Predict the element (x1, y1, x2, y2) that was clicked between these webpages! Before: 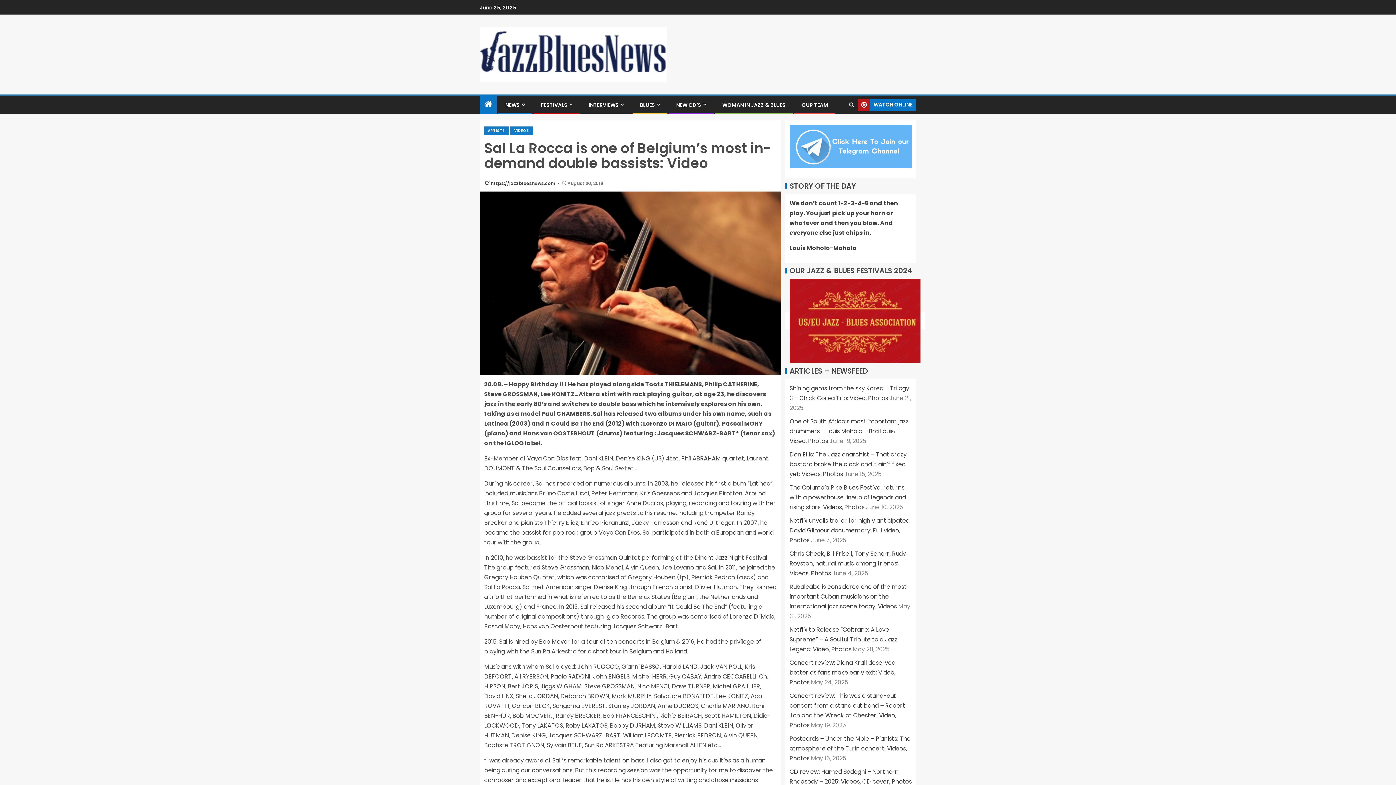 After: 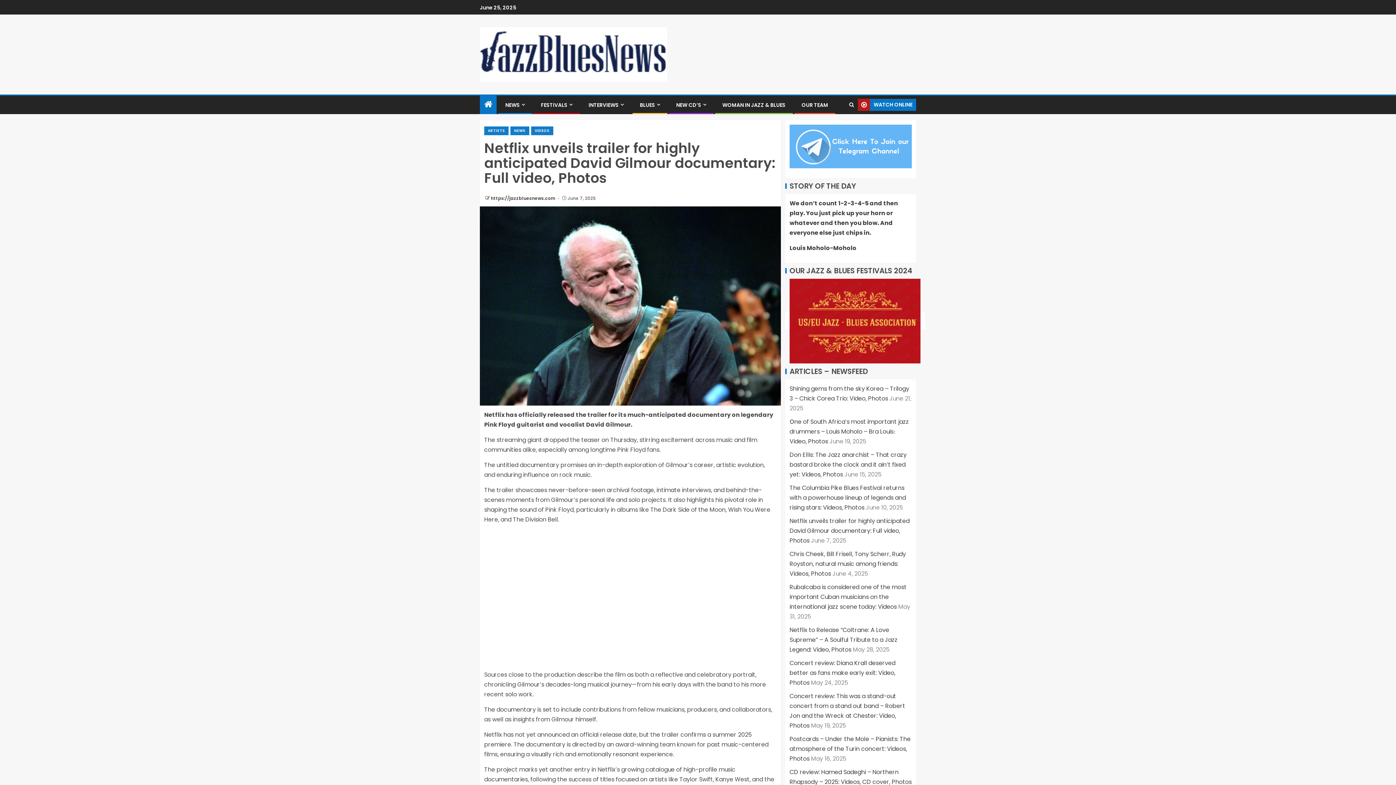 Action: bbox: (789, 516, 909, 544) label: Netflix unveils trailer for highly anticipated David Gilmour documentary: Full video, Photos